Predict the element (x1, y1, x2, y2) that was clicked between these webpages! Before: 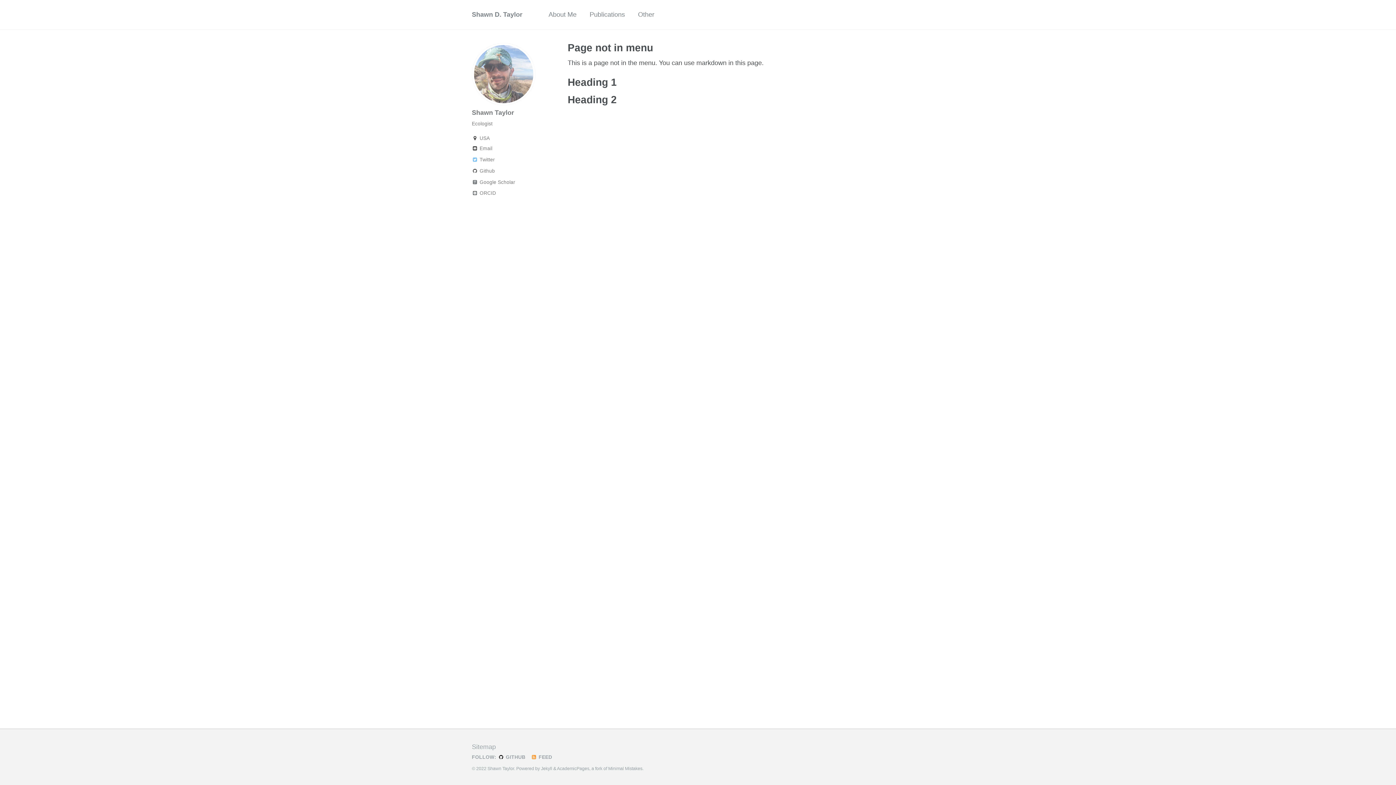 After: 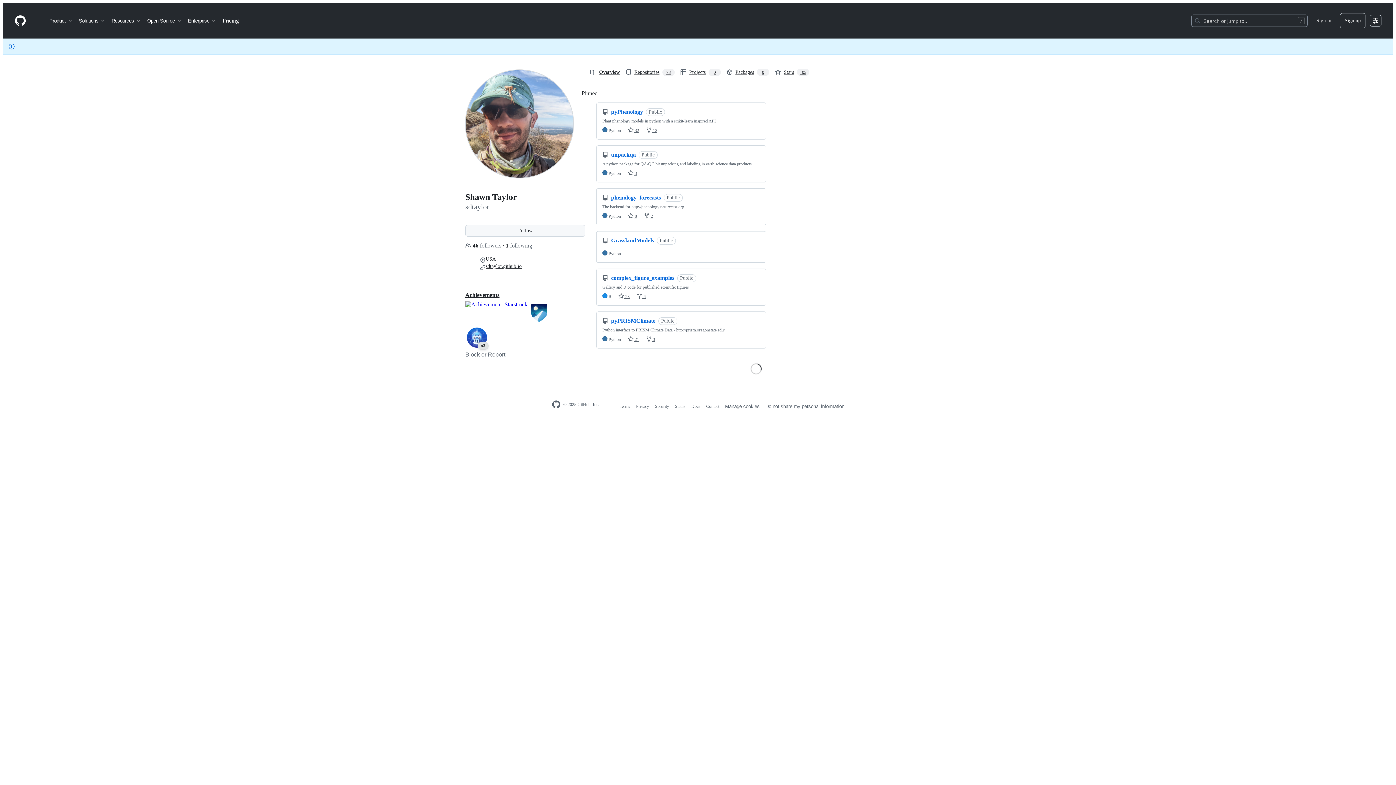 Action: bbox: (472, 166, 541, 175) label:  Github